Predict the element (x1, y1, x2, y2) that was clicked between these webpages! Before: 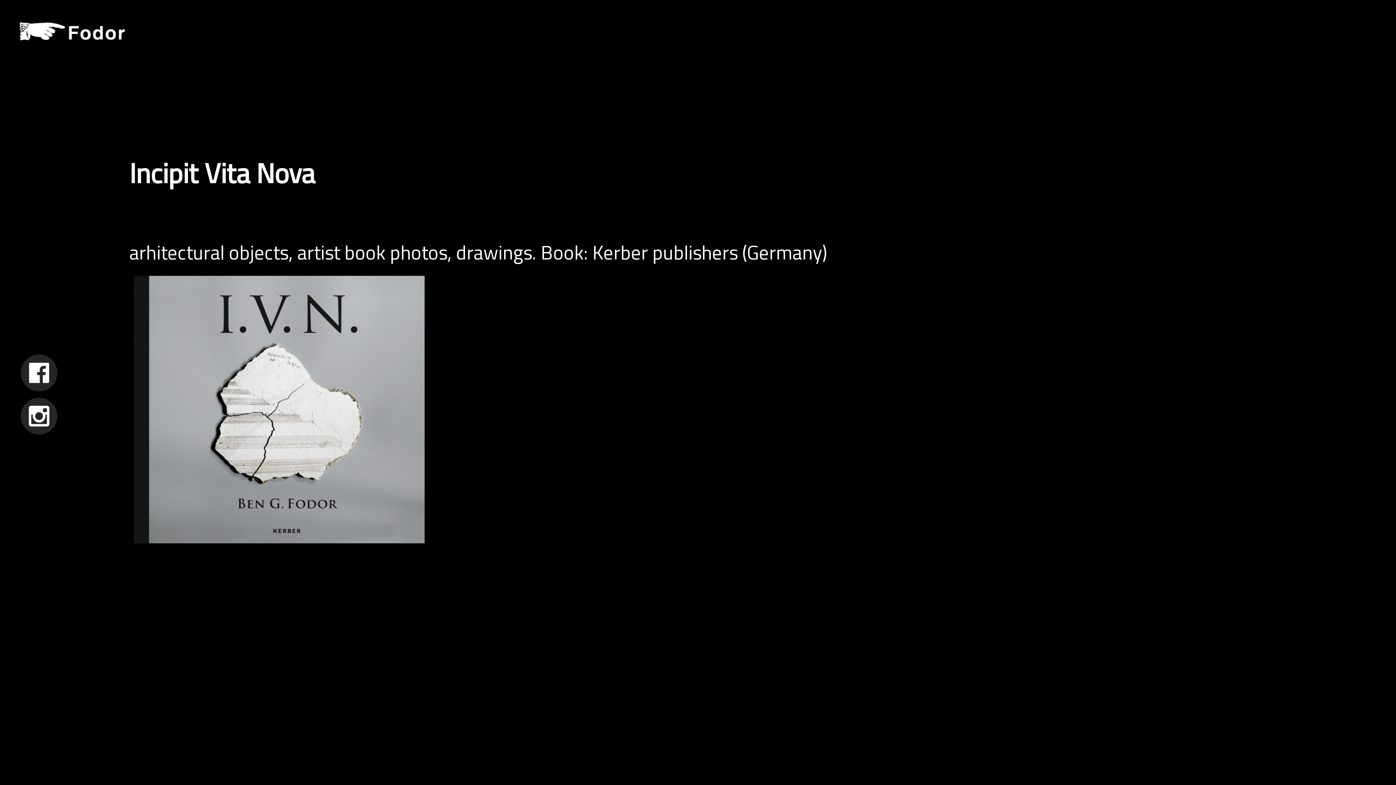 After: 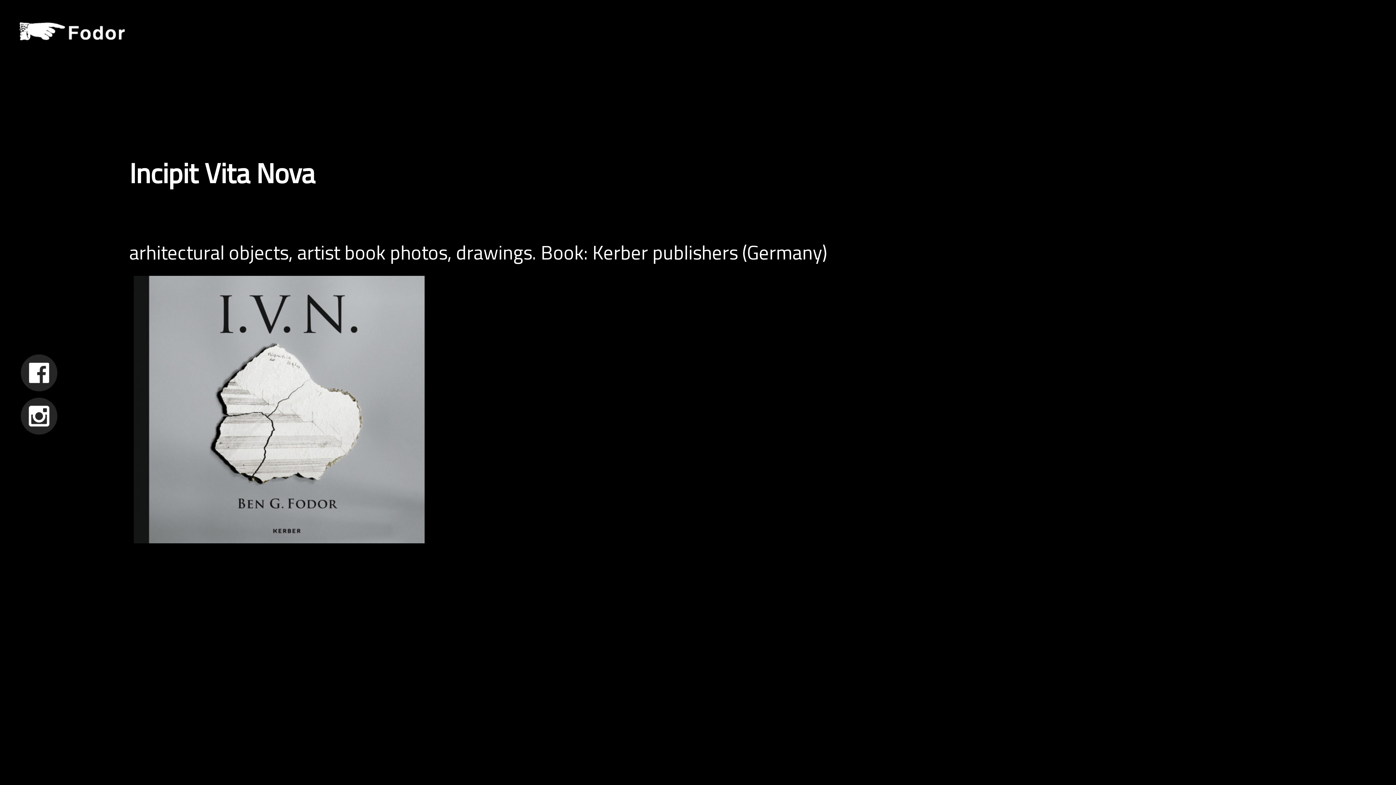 Action: bbox: (133, 521, 424, 551)